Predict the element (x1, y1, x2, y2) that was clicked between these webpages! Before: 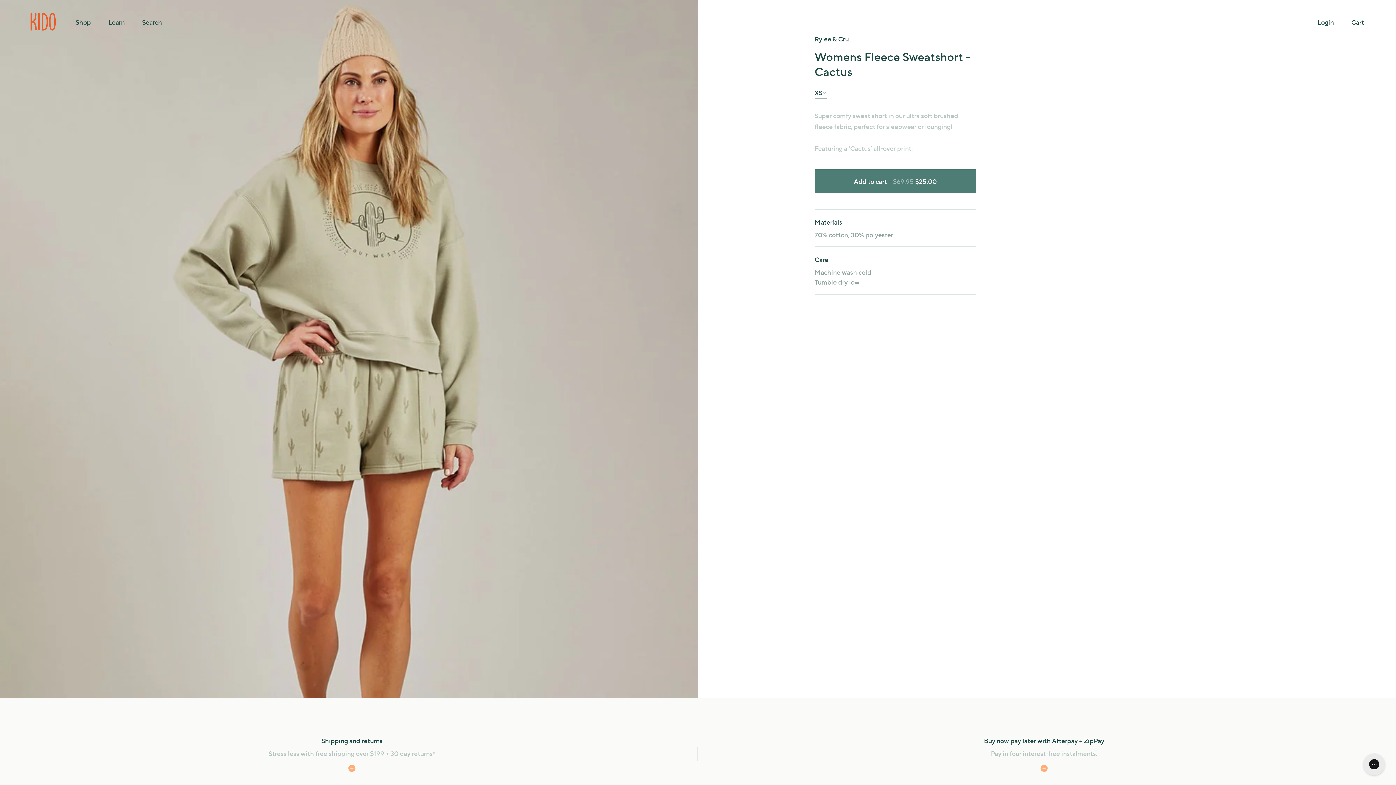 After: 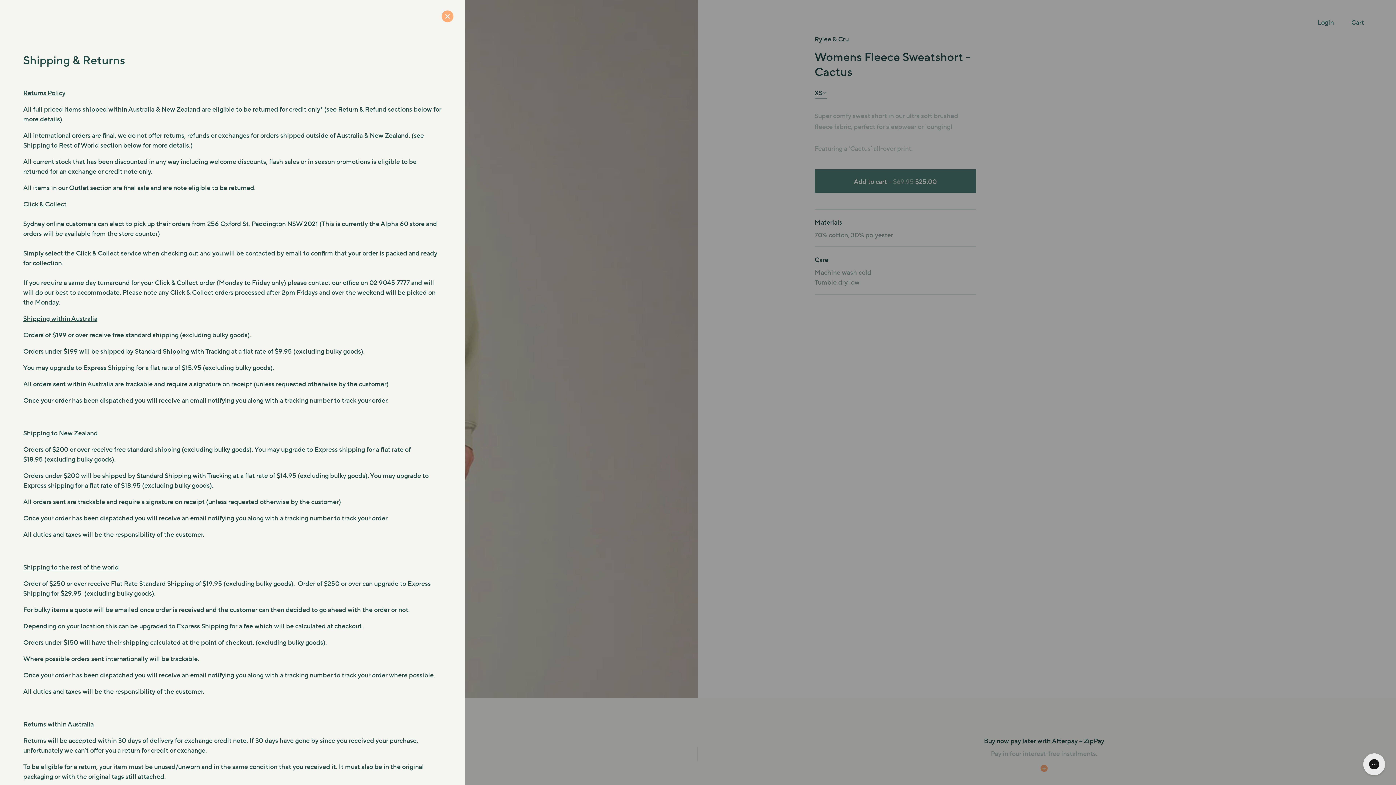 Action: bbox: (347, 764, 356, 773)